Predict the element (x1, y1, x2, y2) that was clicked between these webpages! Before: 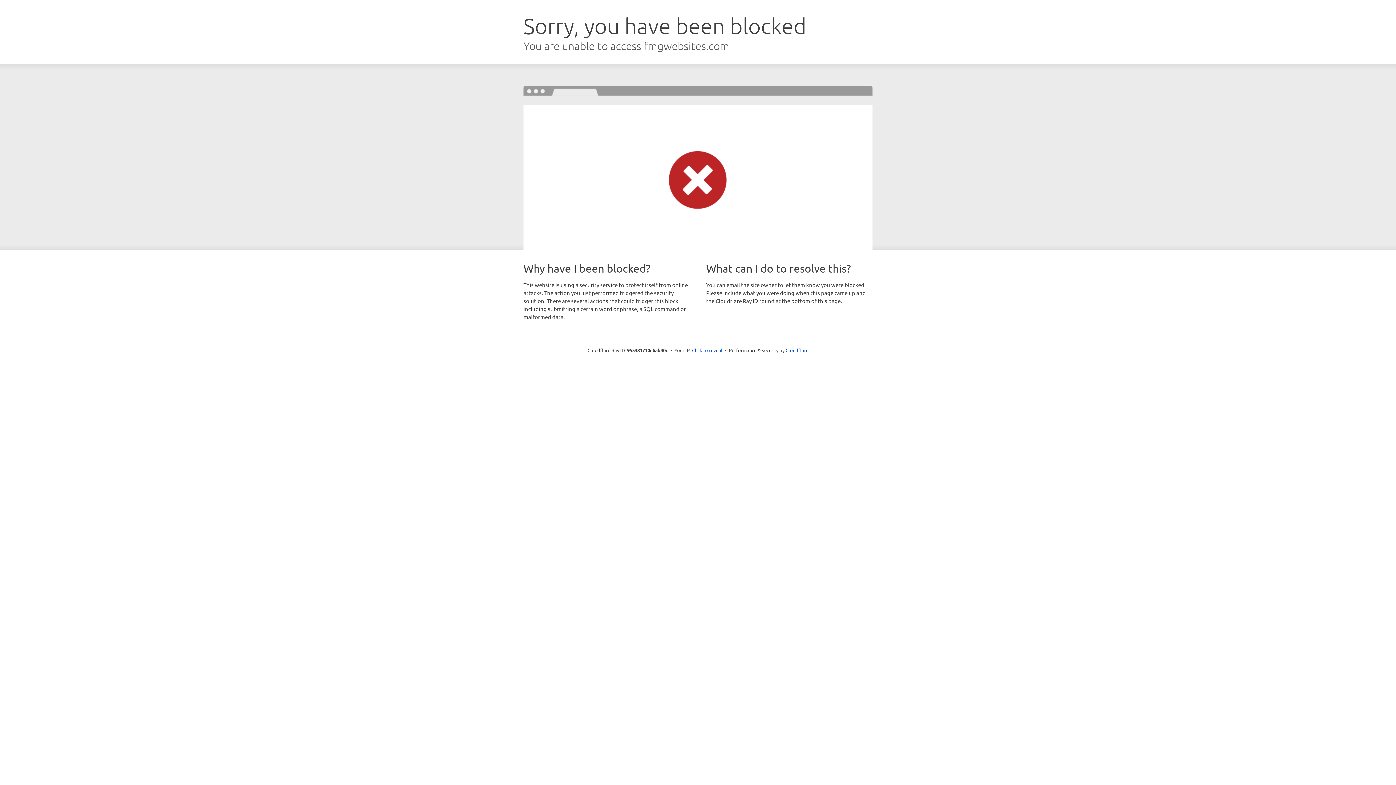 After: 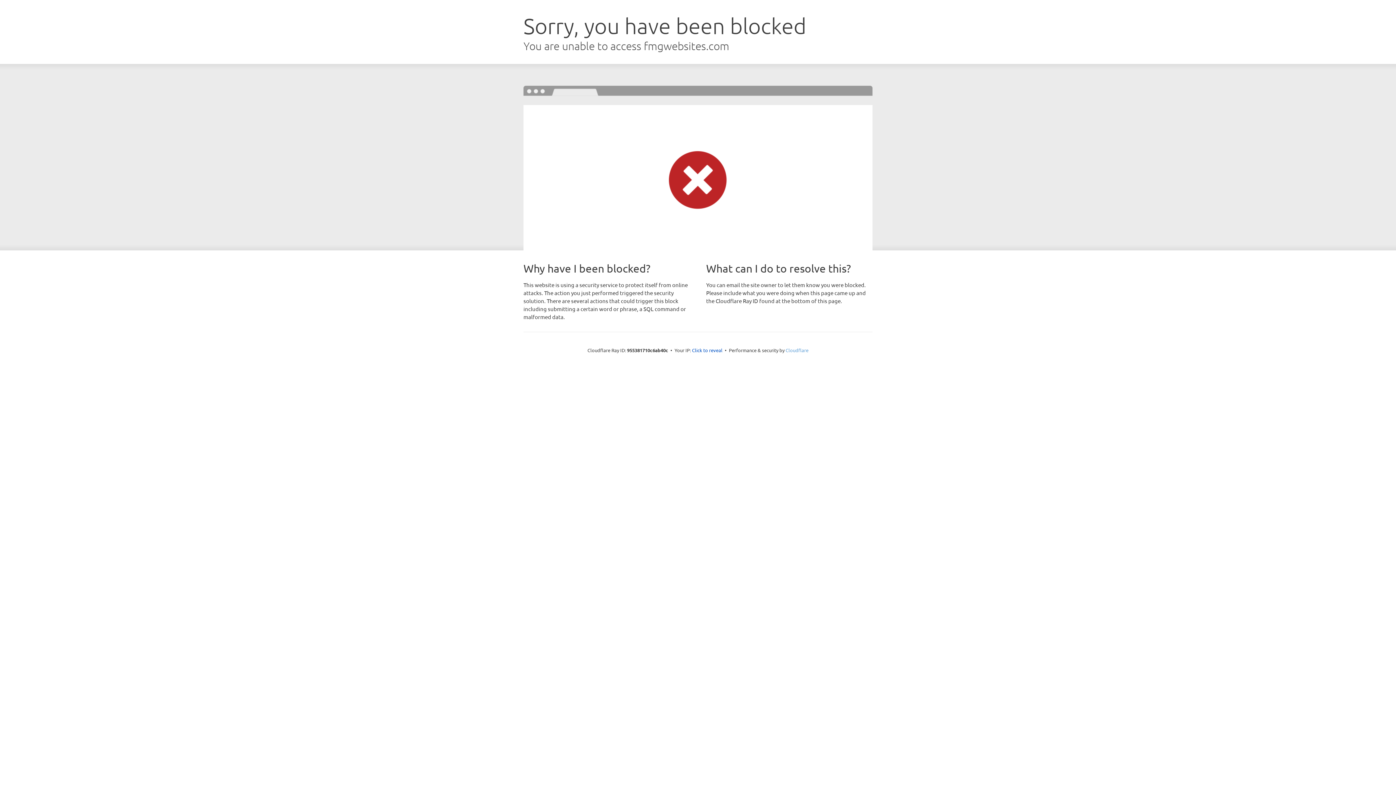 Action: bbox: (785, 347, 808, 353) label: Cloudflare